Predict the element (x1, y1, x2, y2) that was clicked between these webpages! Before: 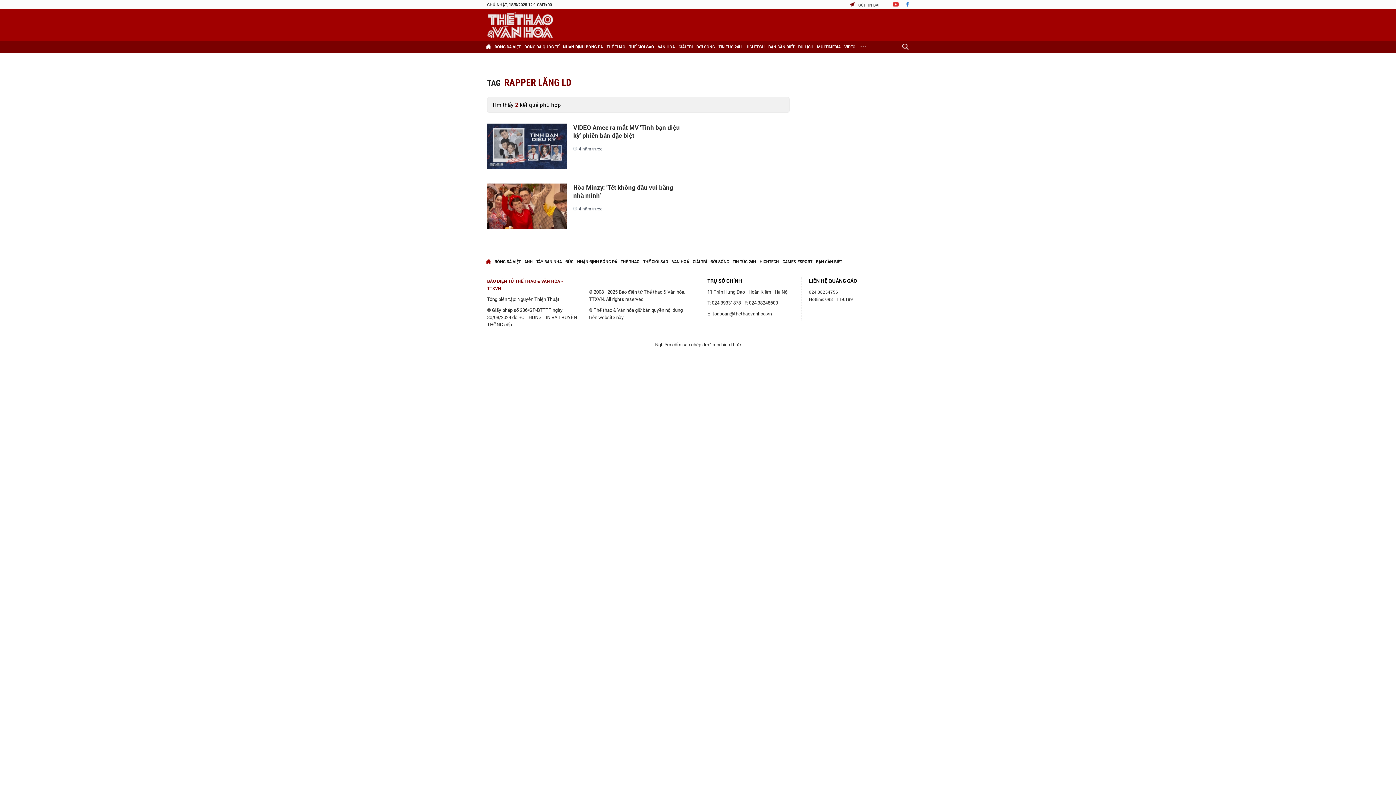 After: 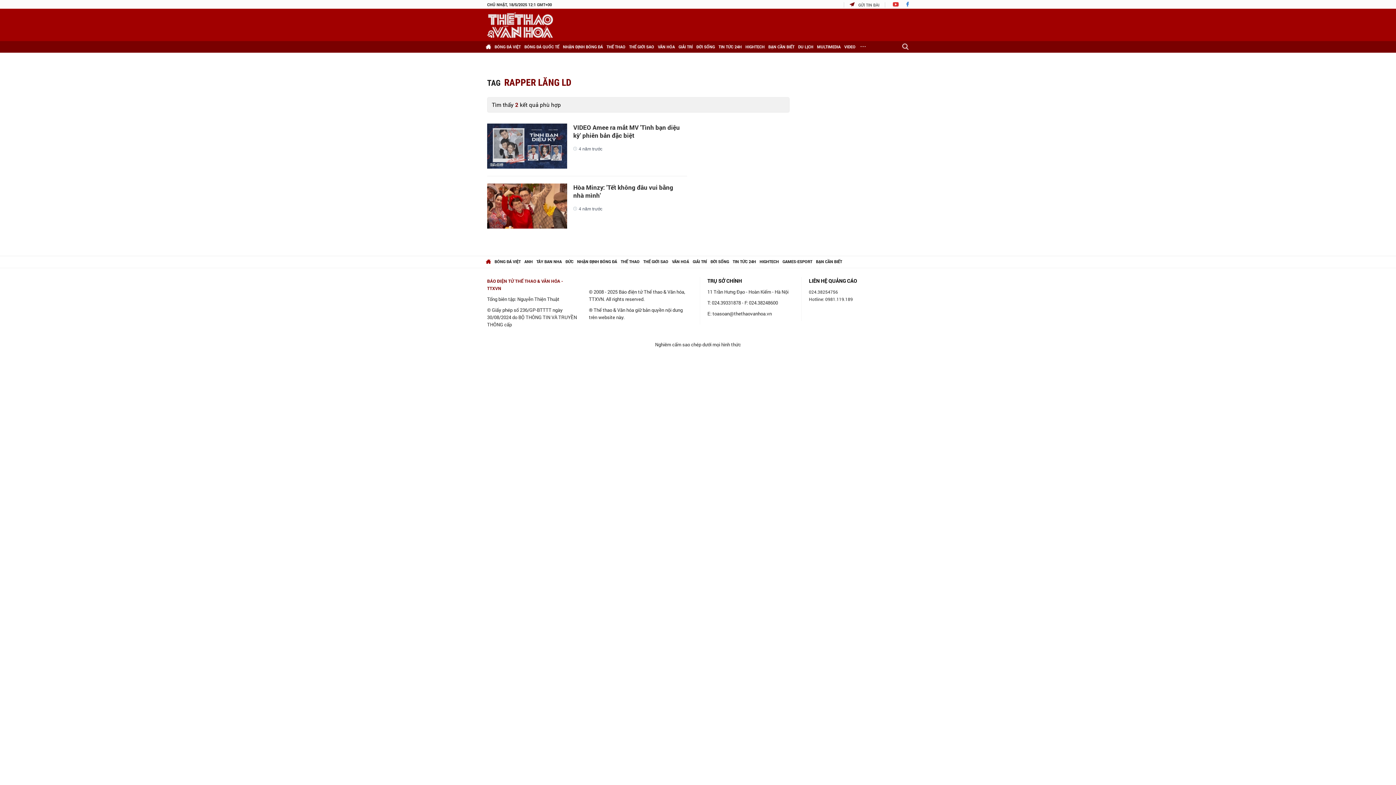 Action: label: toasoan@thethaovanhoa.vn bbox: (712, 310, 772, 317)